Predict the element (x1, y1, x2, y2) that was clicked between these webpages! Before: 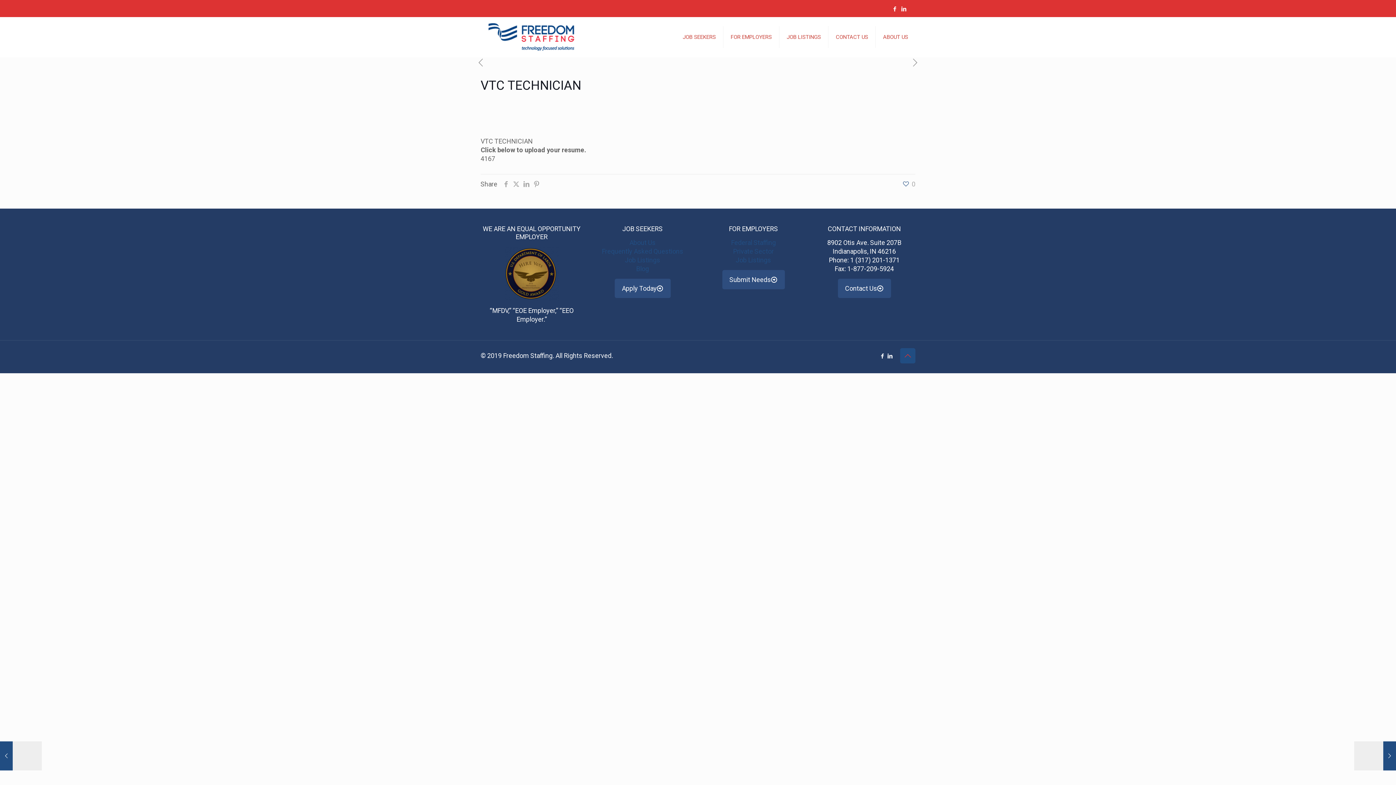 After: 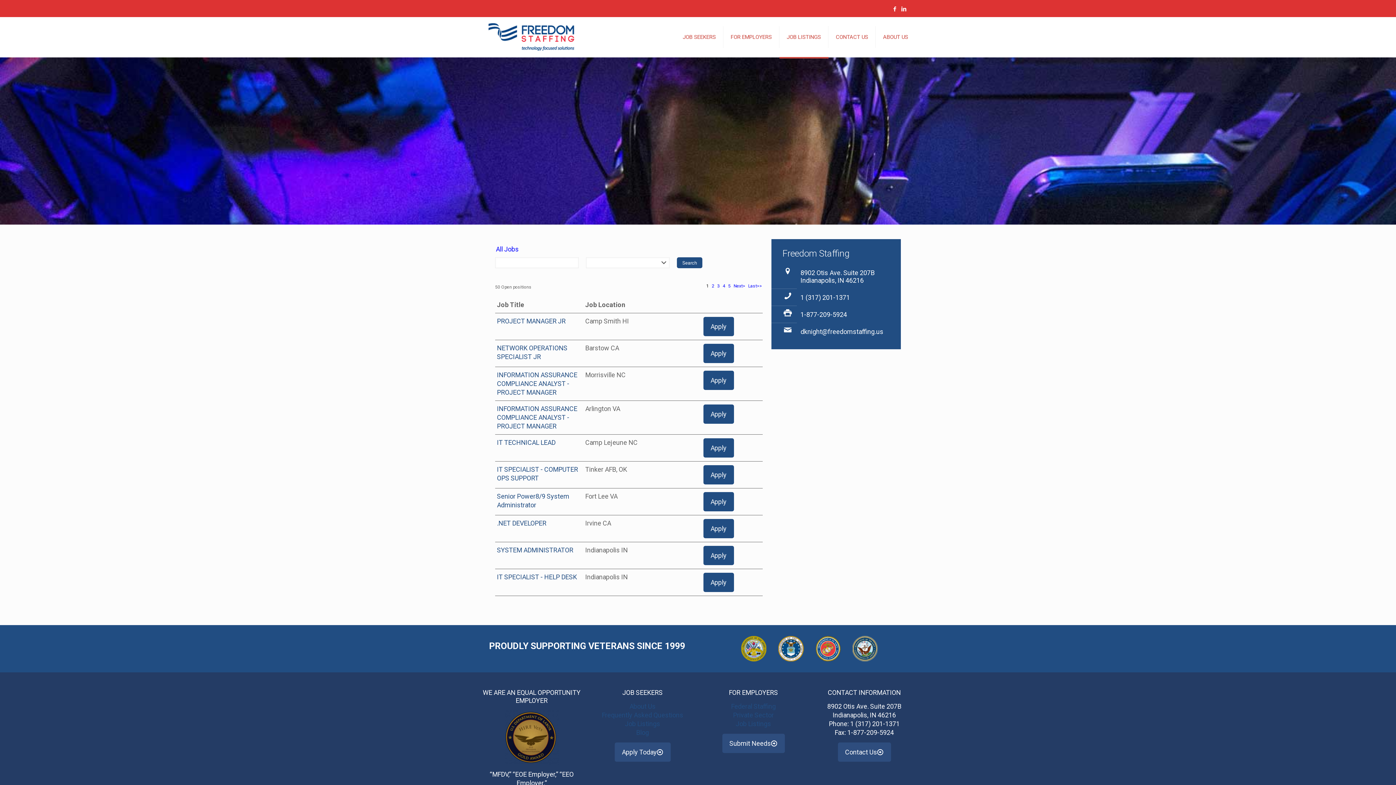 Action: label: JOB LISTINGS bbox: (779, 17, 828, 57)